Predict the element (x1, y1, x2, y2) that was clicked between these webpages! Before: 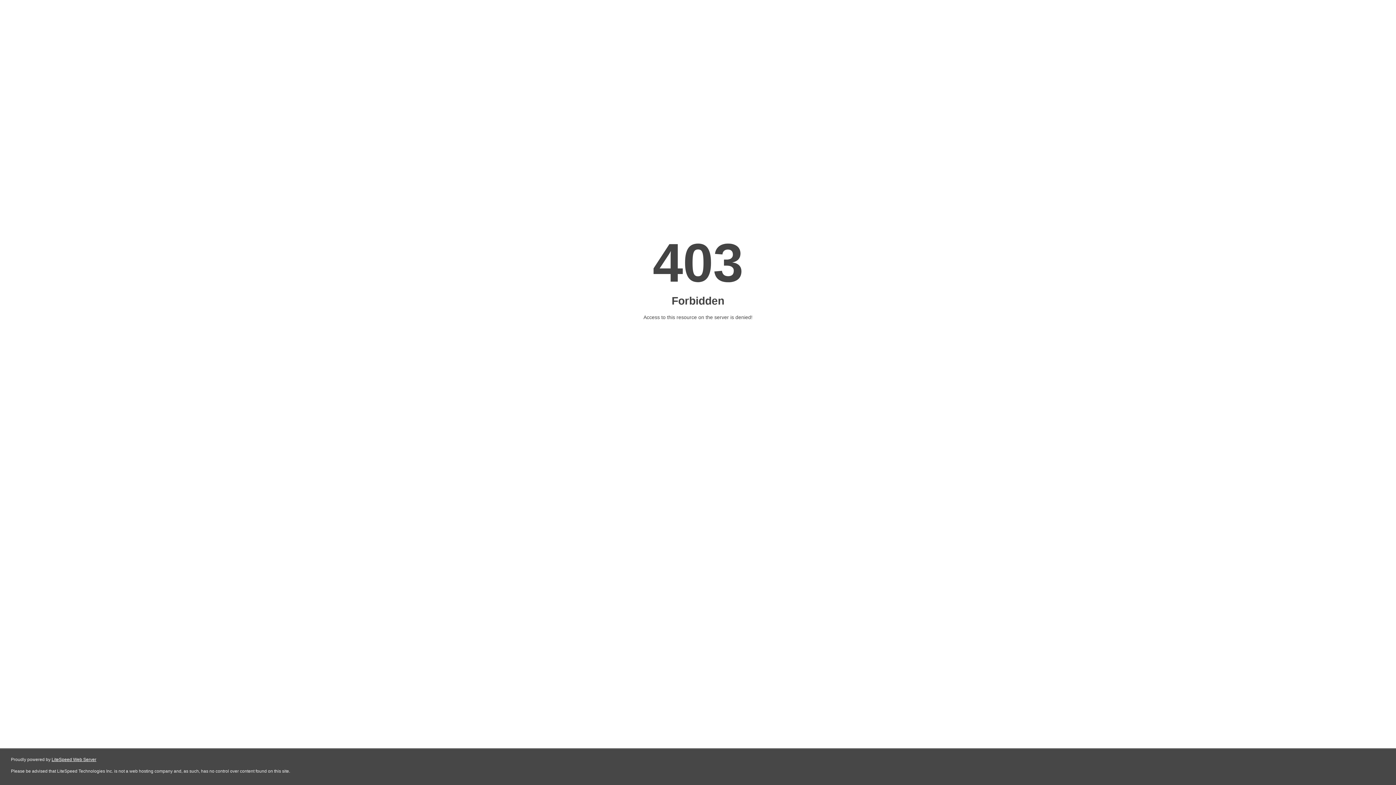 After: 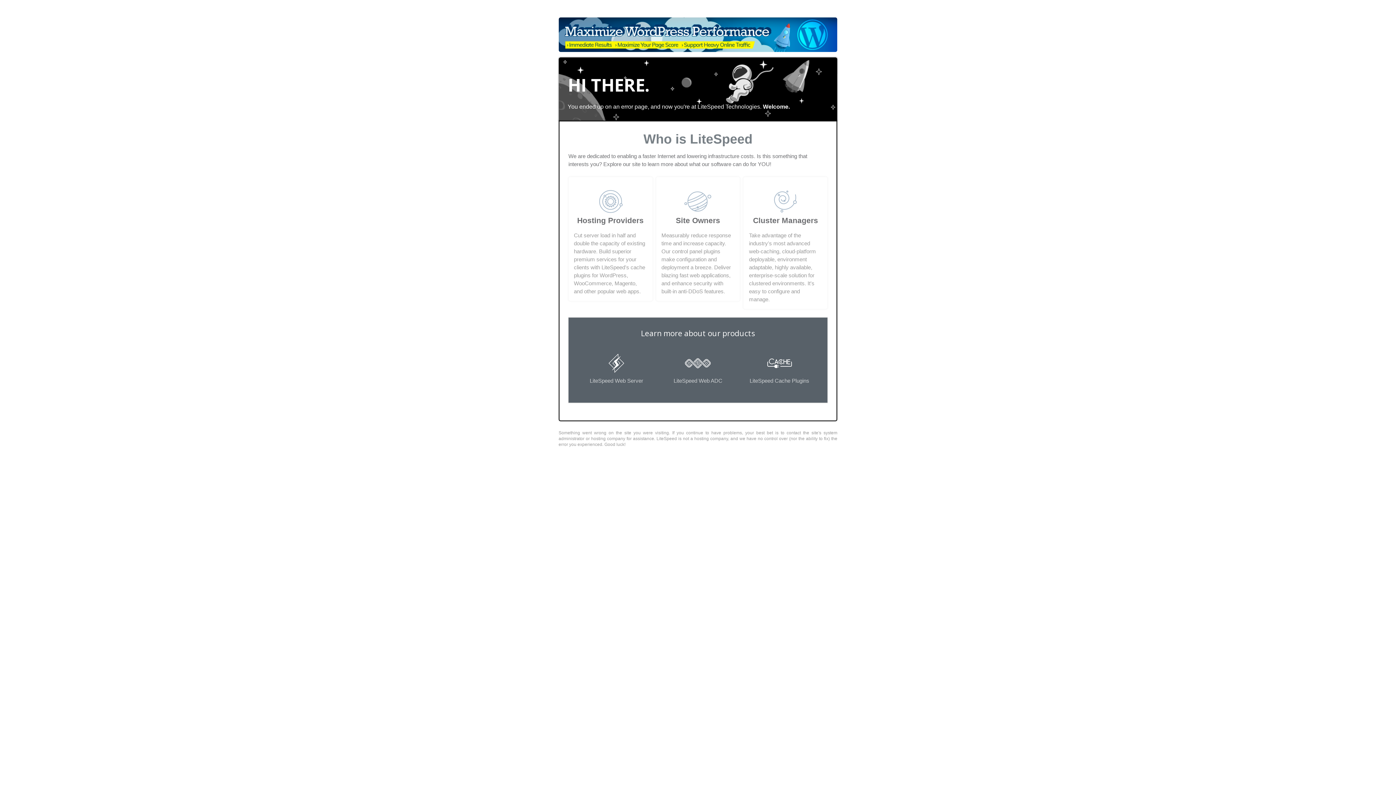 Action: bbox: (51, 757, 96, 762) label: LiteSpeed Web Server